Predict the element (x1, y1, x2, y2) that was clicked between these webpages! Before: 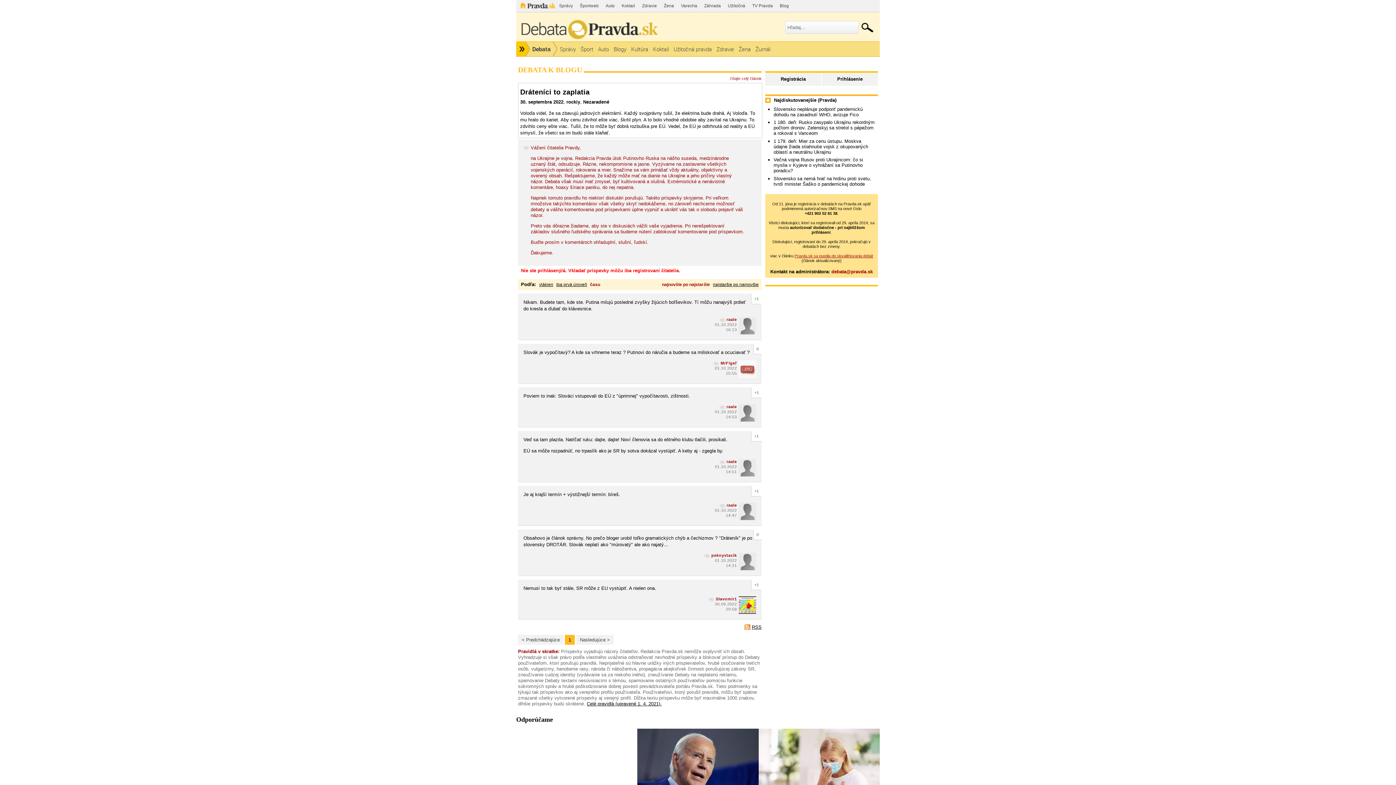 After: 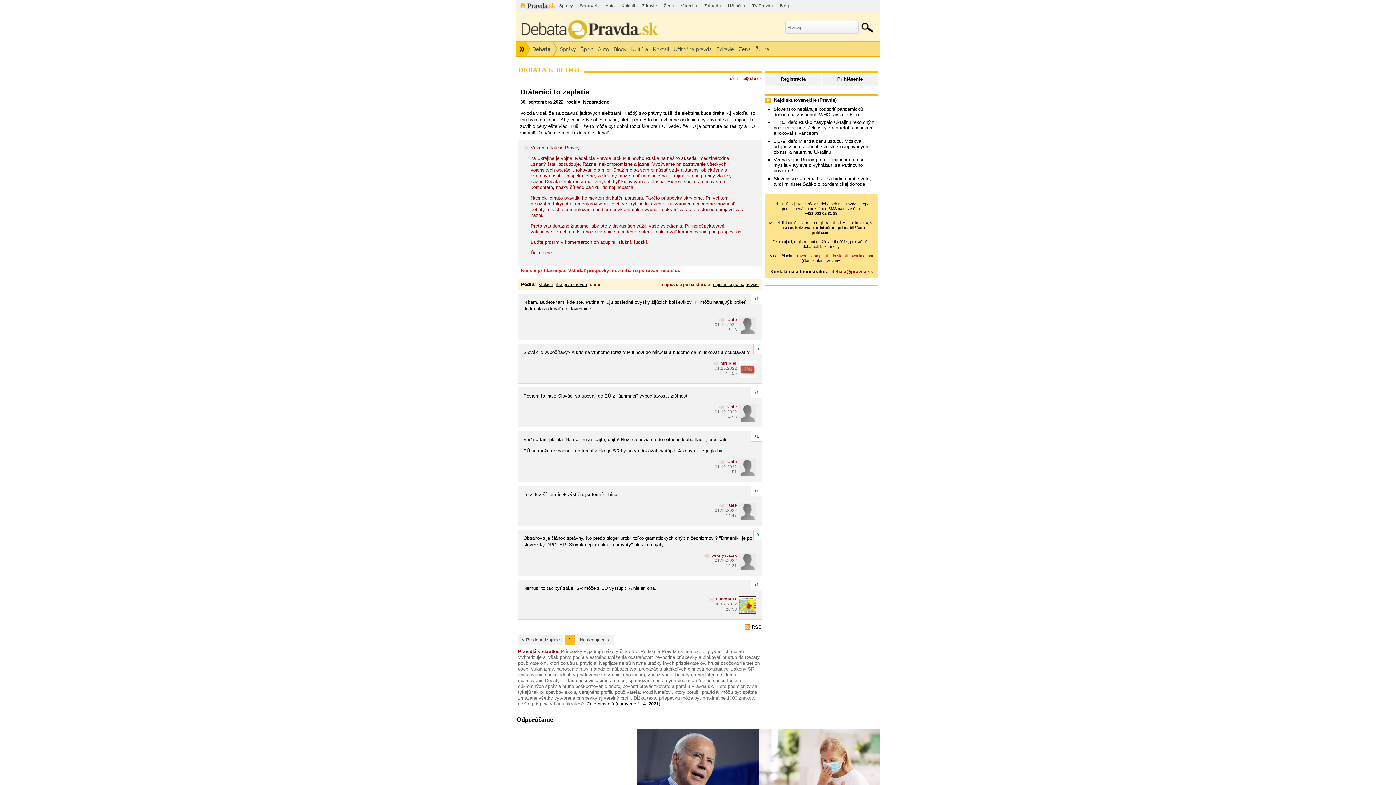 Action: label: debata@pravda.sk bbox: (831, 269, 873, 274)